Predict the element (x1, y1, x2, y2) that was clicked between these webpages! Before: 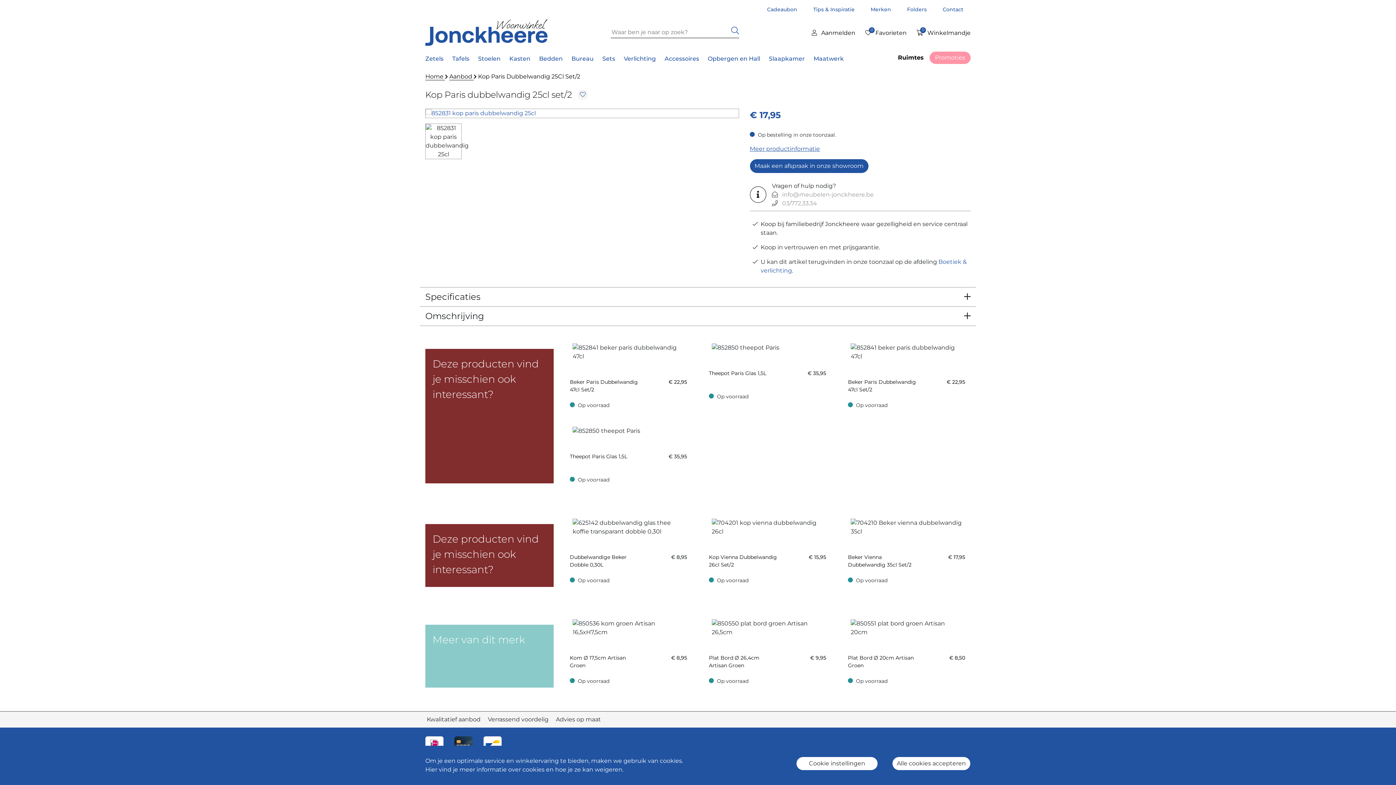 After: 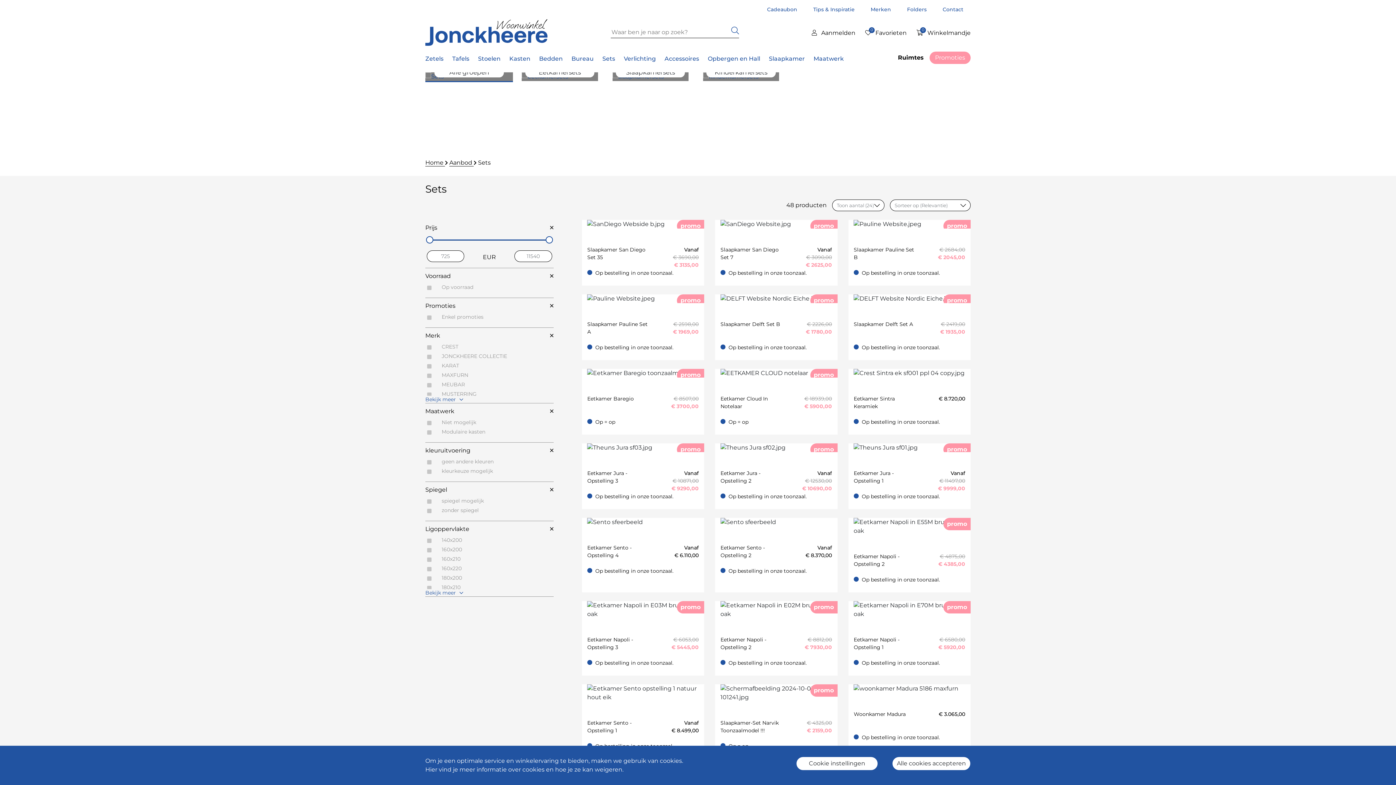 Action: bbox: (602, 55, 624, 62) label: Sets